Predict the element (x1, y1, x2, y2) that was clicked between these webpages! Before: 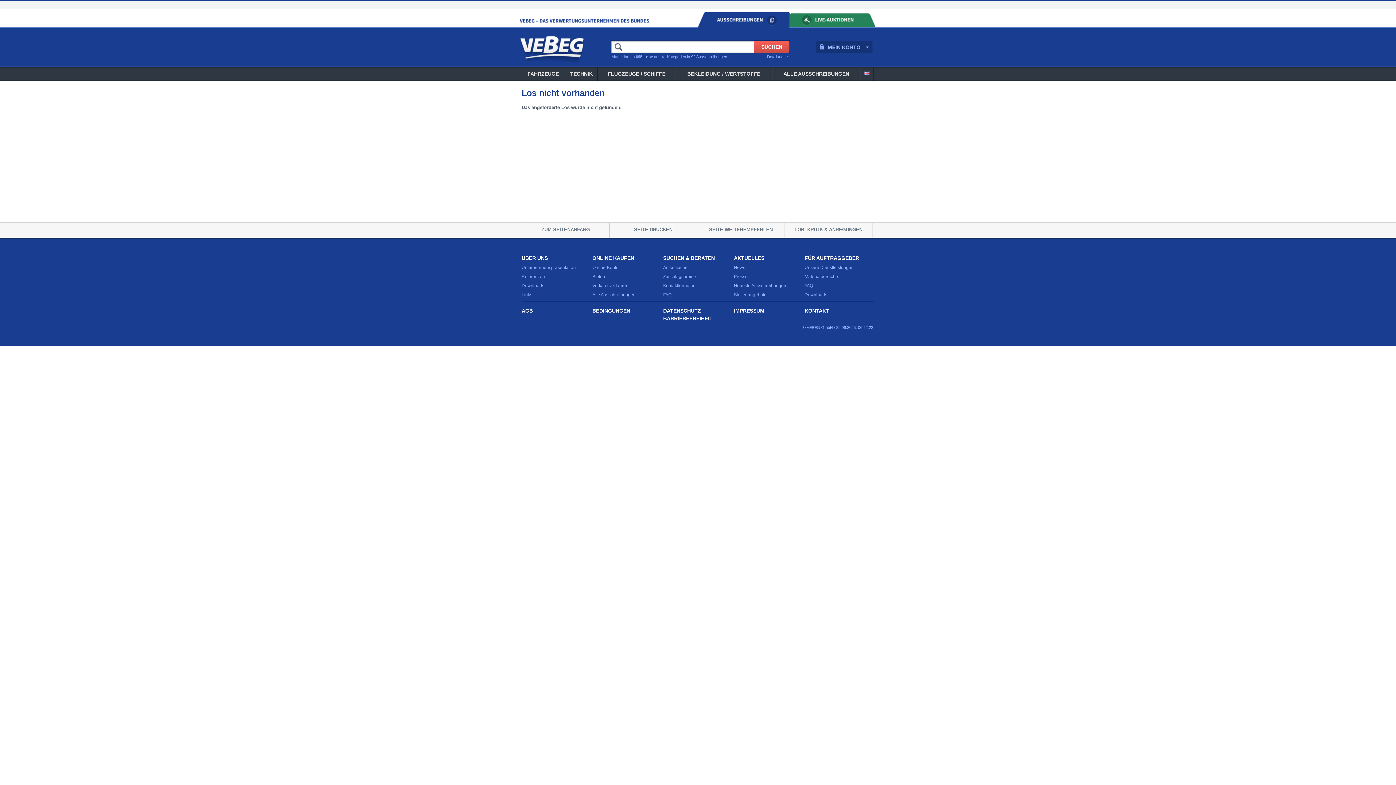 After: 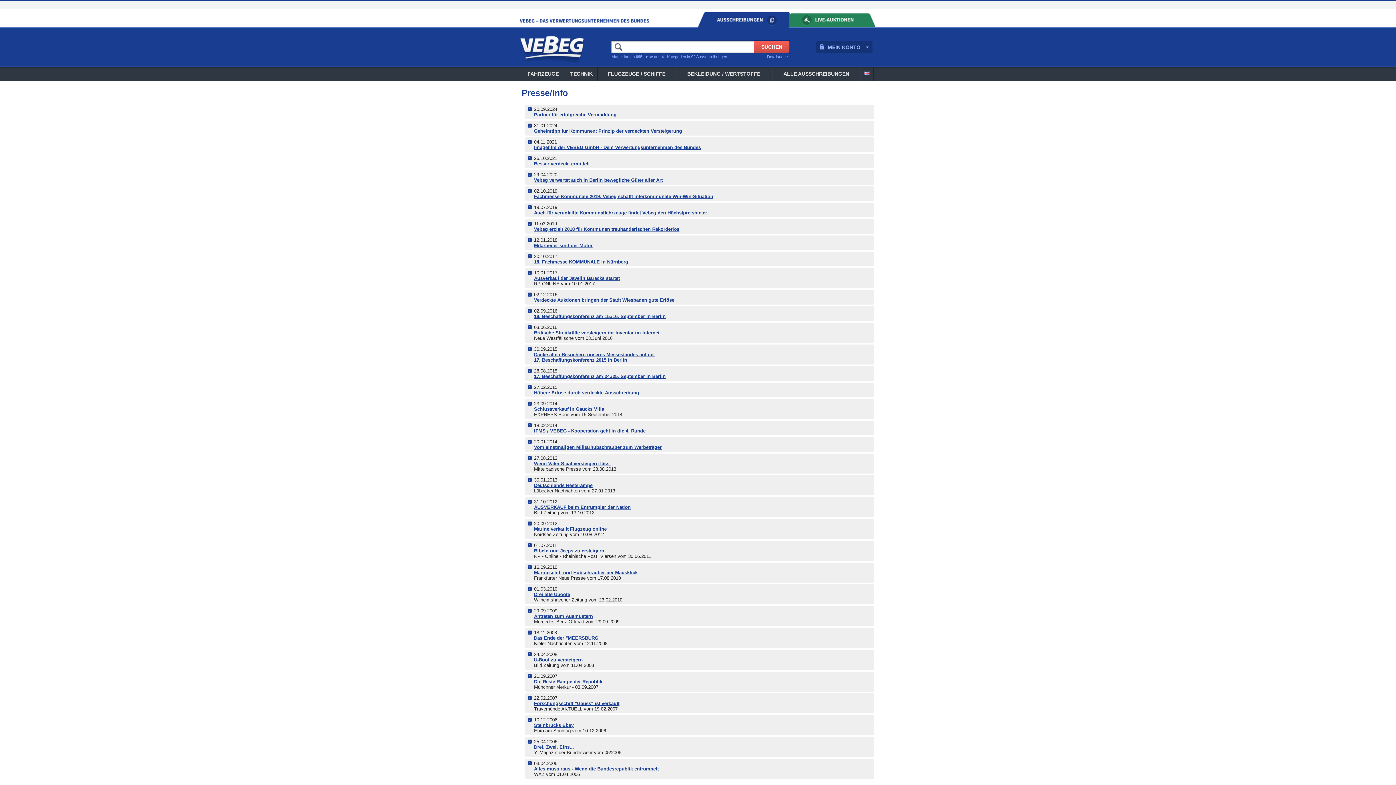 Action: label: Presse bbox: (734, 274, 747, 281)